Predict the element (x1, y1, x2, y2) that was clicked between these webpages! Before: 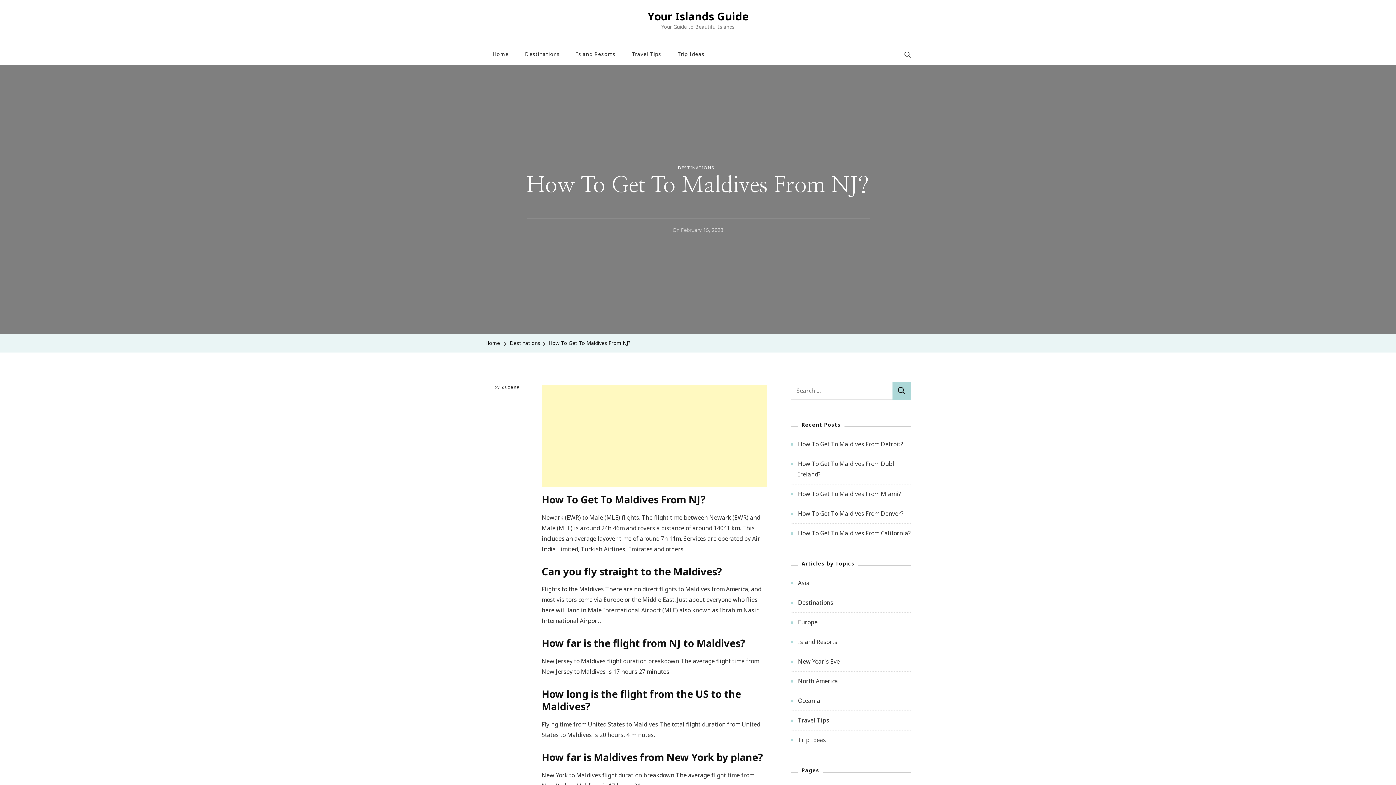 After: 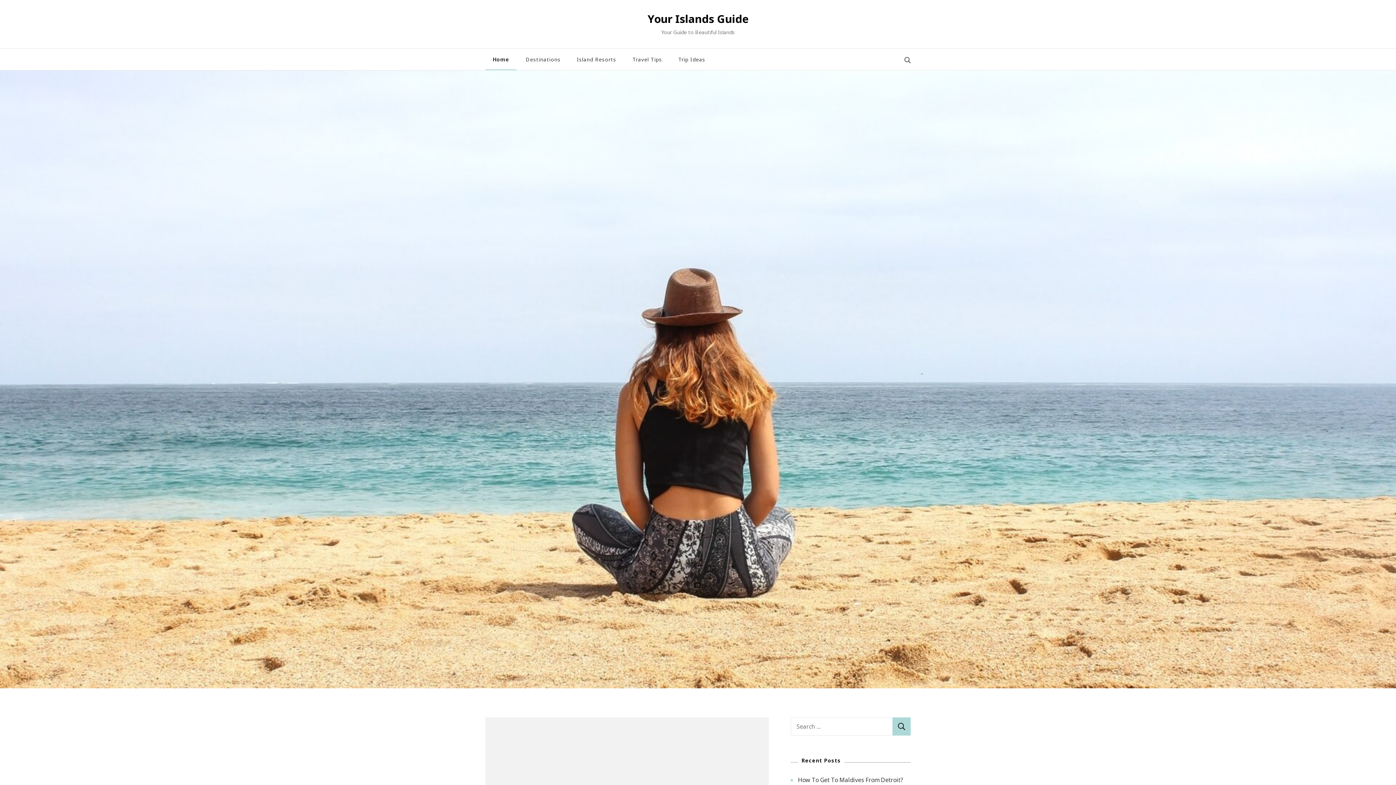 Action: bbox: (485, 337, 500, 348) label: Home